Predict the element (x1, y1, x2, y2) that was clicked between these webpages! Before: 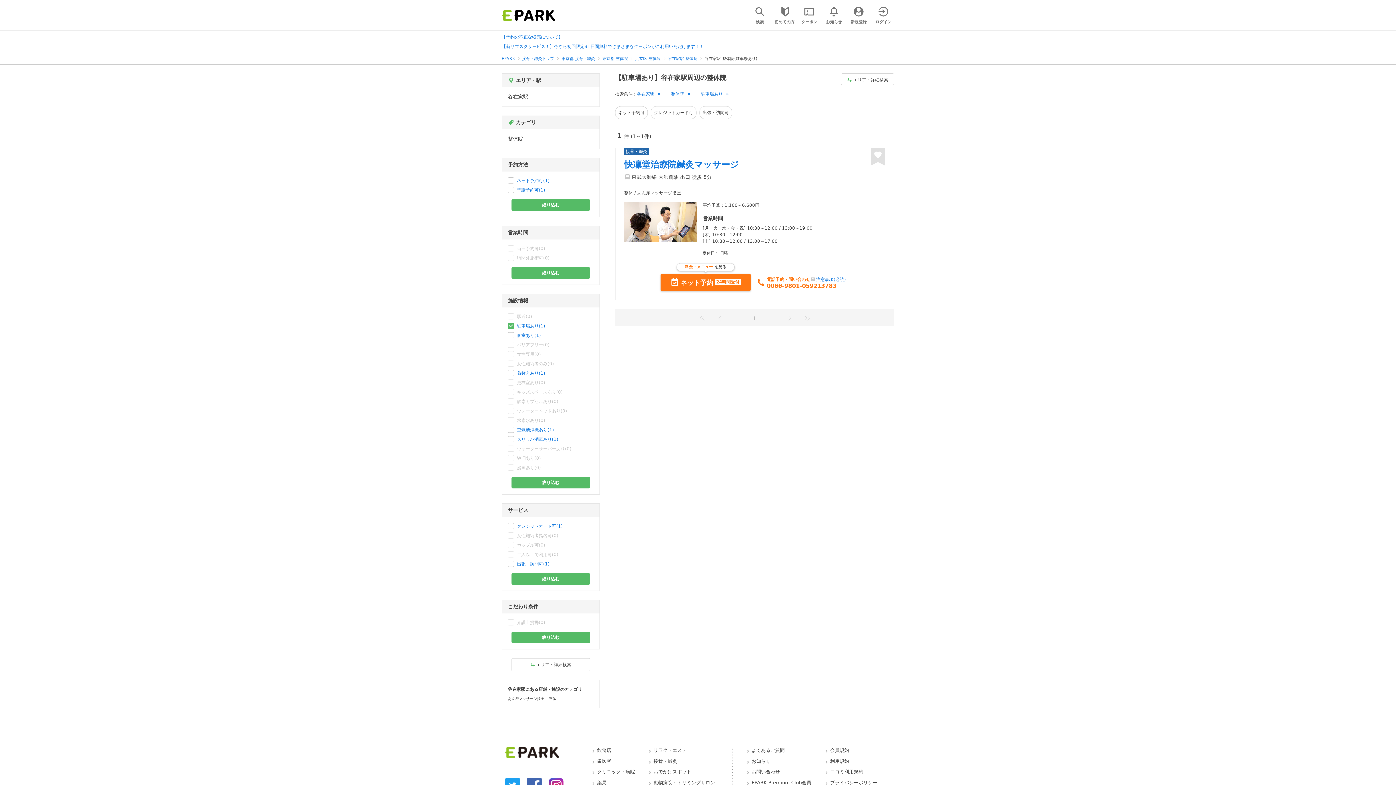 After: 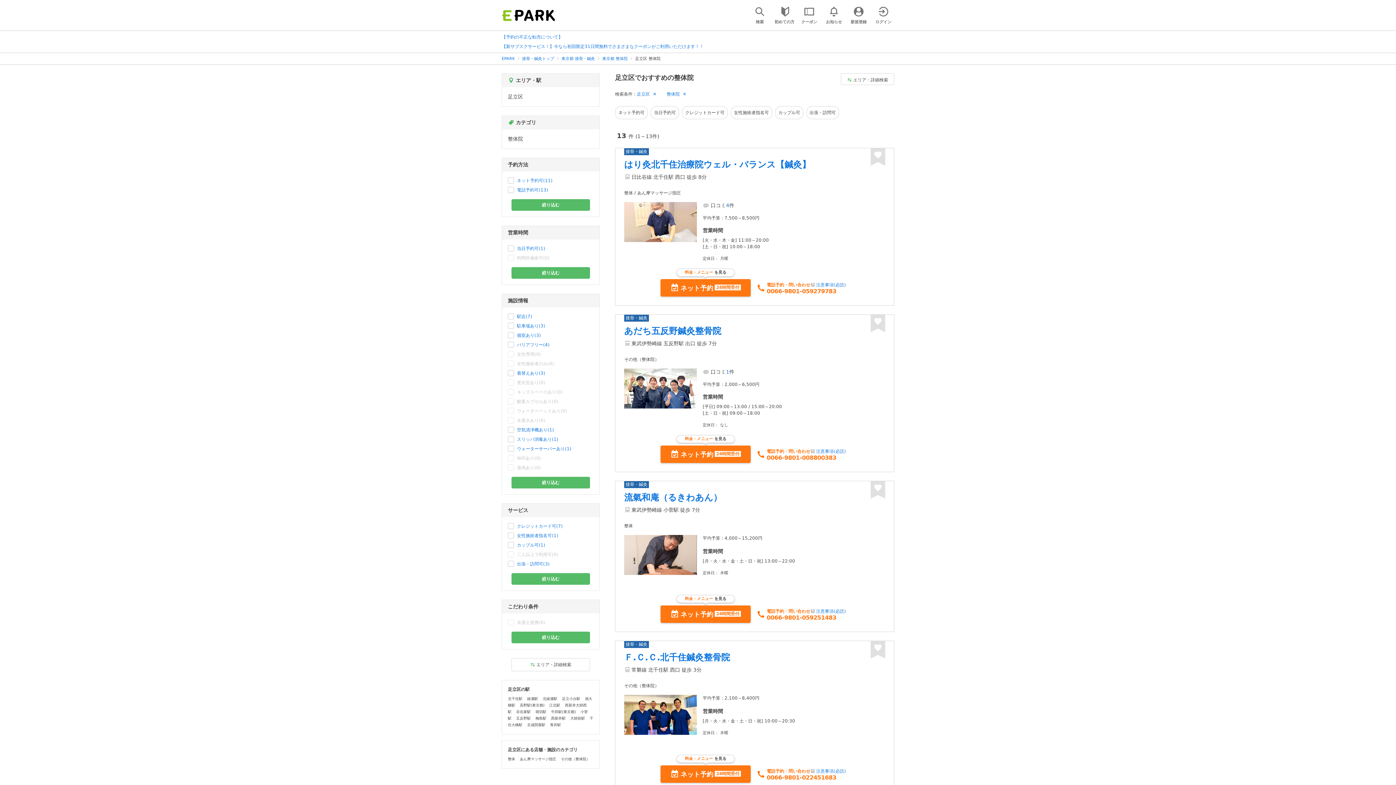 Action: label: 足立区 整体院 bbox: (635, 56, 660, 60)